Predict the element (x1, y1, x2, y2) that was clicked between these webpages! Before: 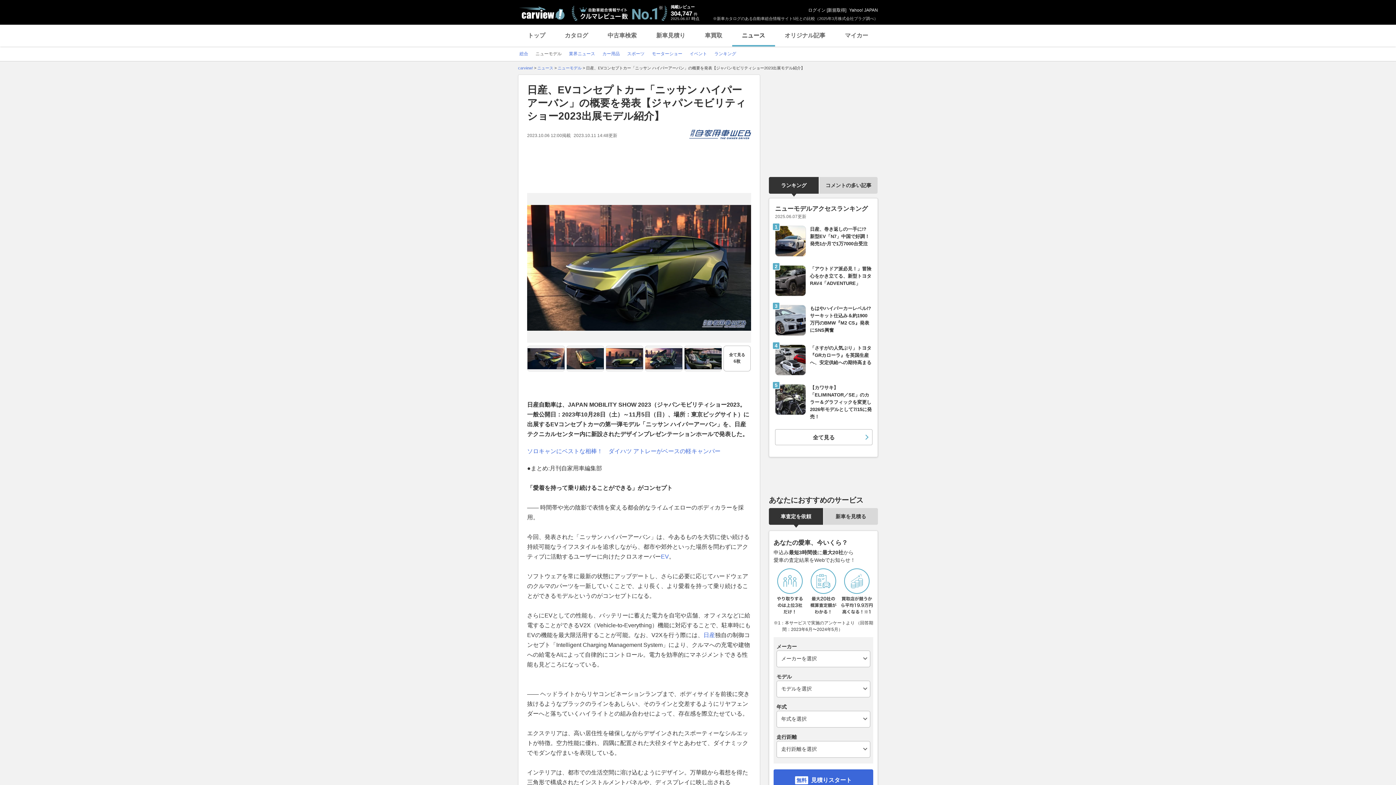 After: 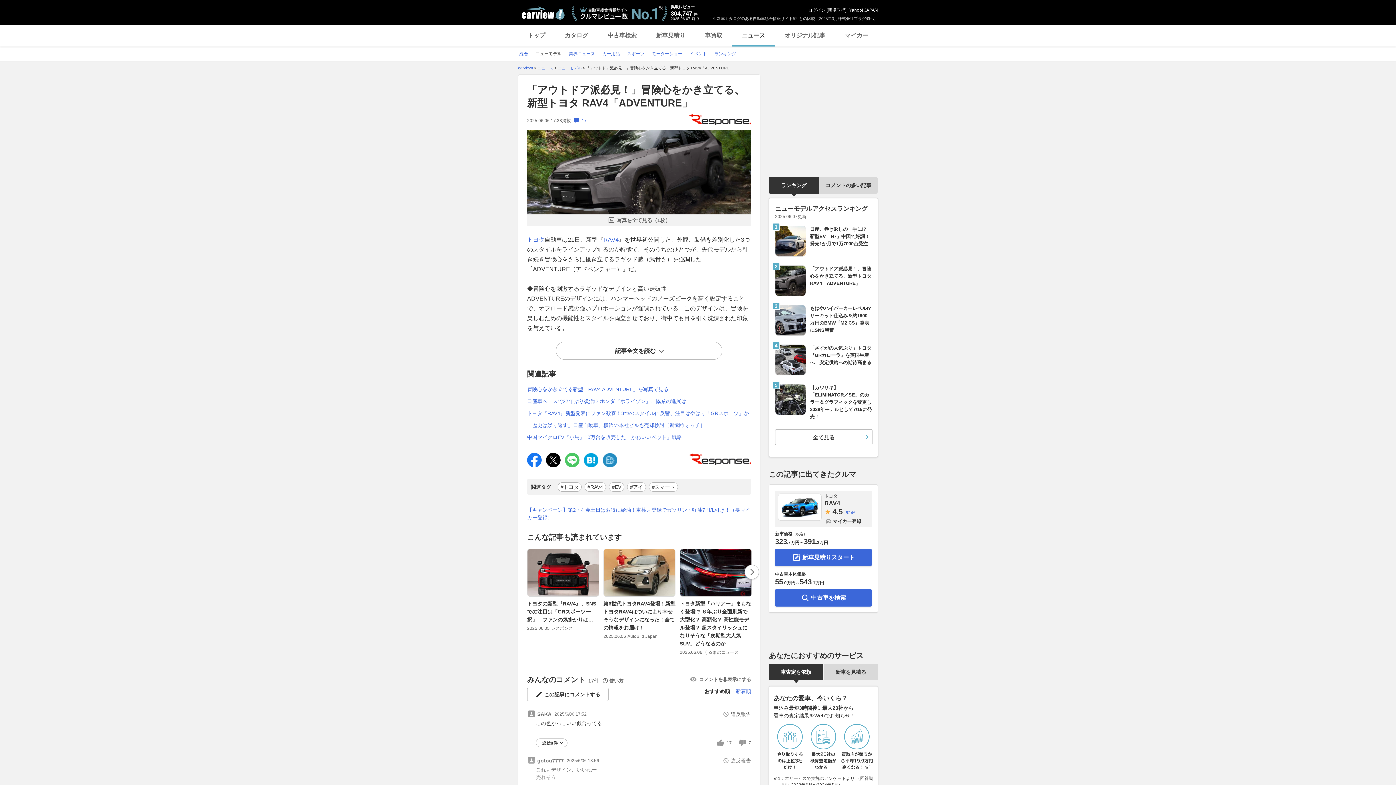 Action: bbox: (775, 265, 872, 296) label: 「アウトドア派必見！」冒険心をかき立てる、新型トヨタ RAV4「ADVENTURE」